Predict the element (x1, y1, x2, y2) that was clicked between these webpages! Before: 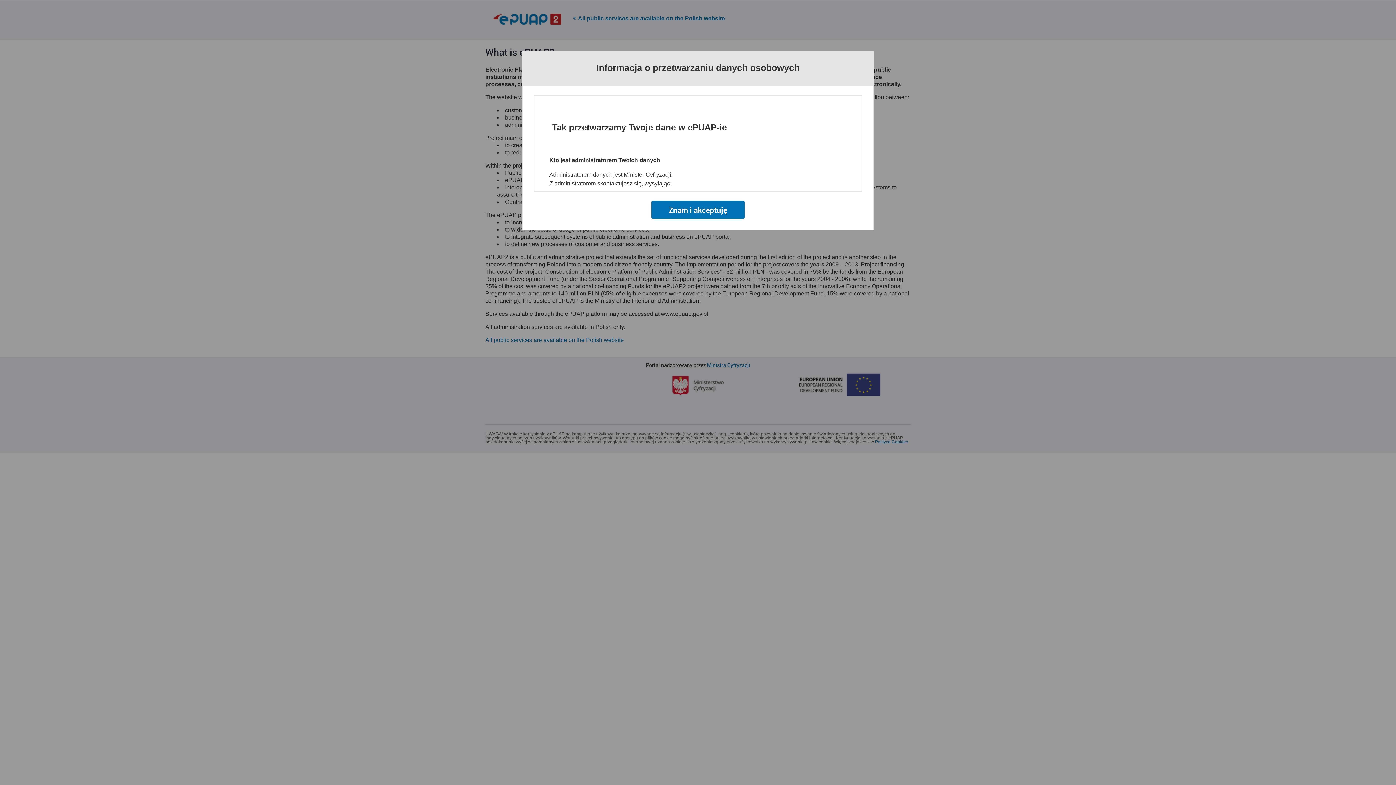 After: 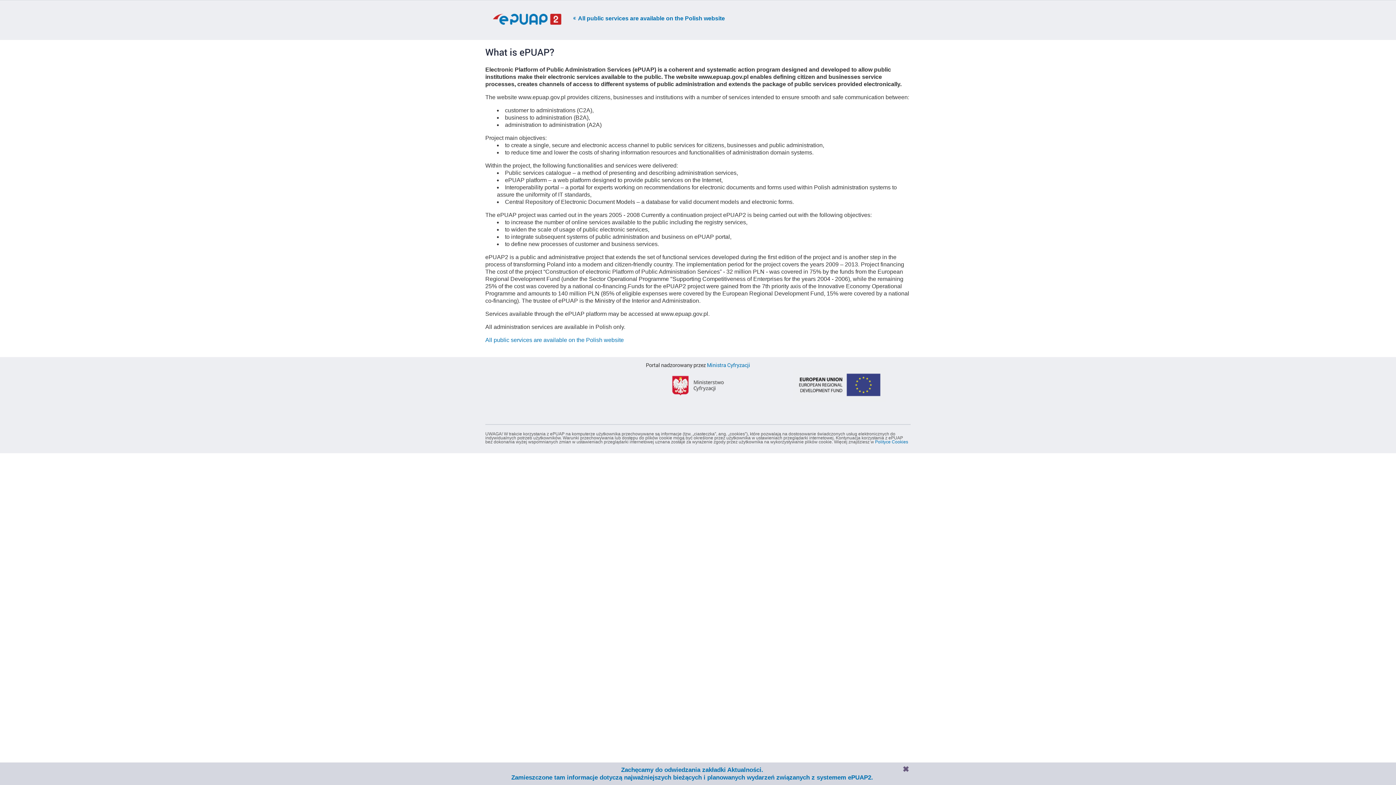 Action: bbox: (651, 200, 744, 218) label: Znam i akceptuję